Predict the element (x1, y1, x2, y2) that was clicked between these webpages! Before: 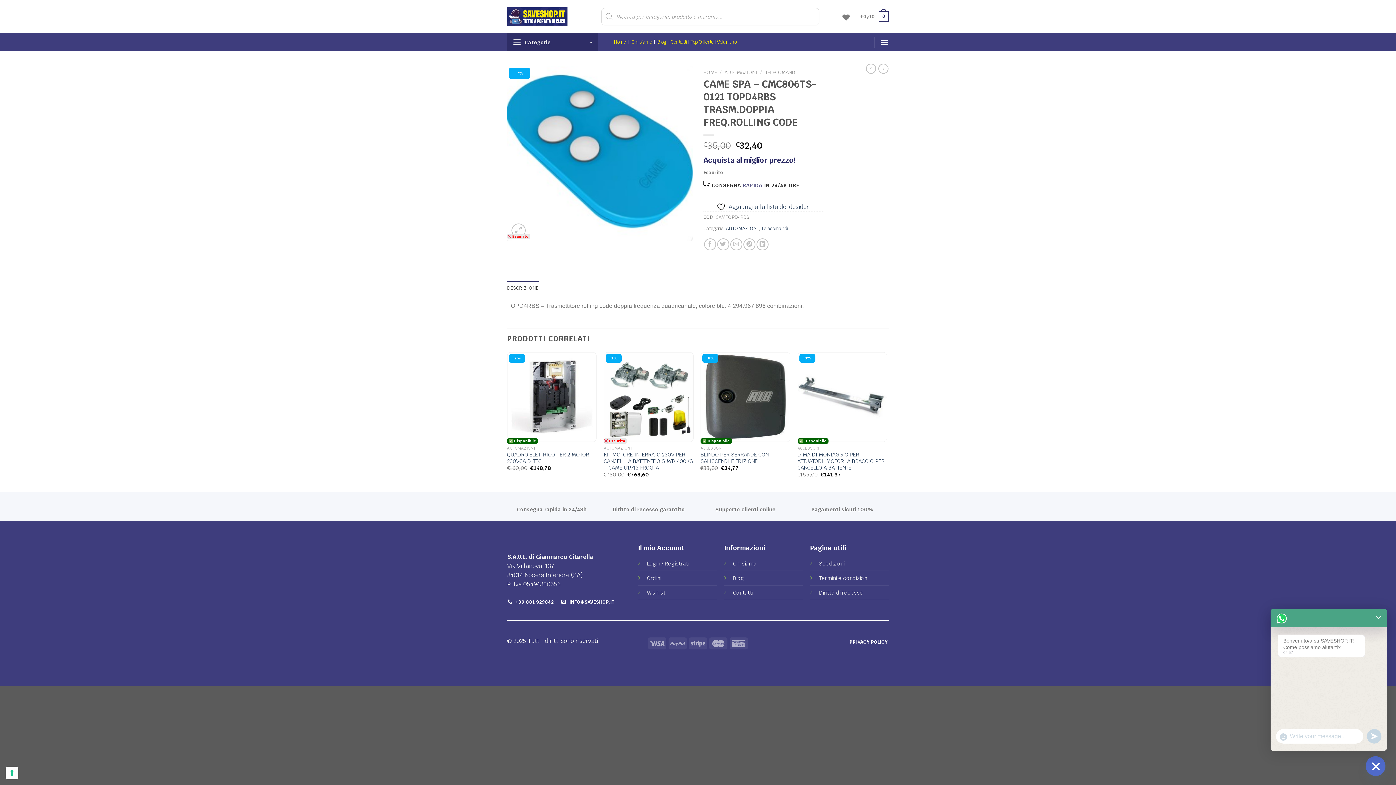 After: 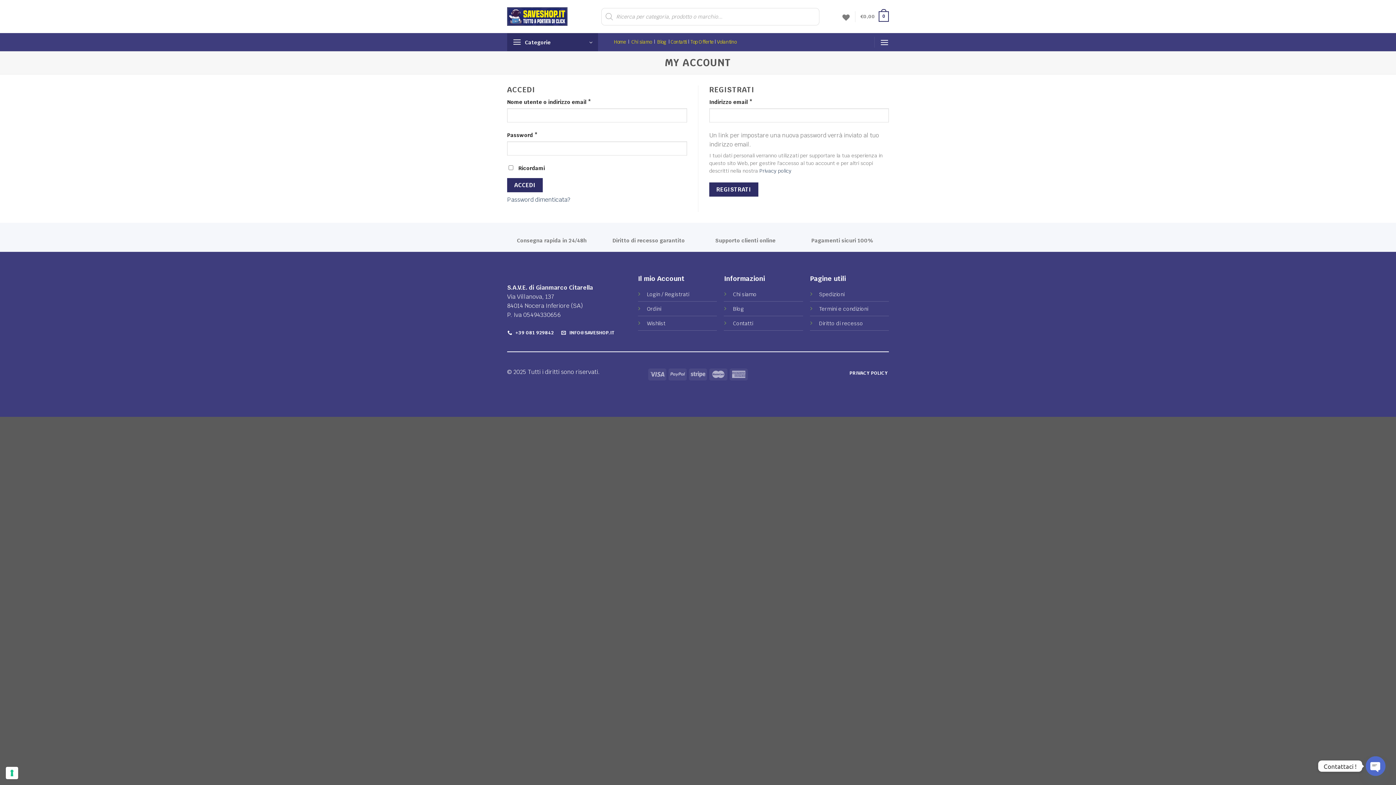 Action: label: Ordini bbox: (647, 574, 661, 582)